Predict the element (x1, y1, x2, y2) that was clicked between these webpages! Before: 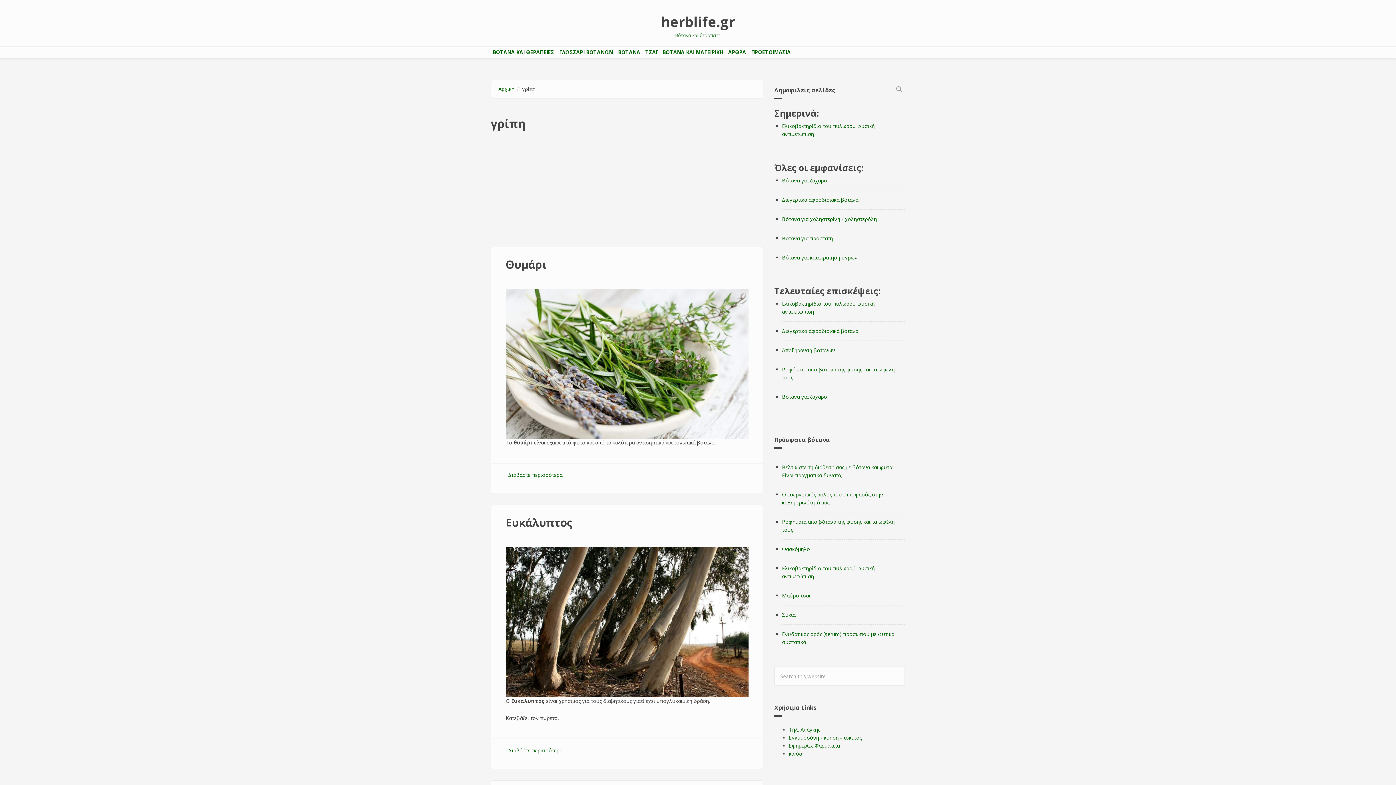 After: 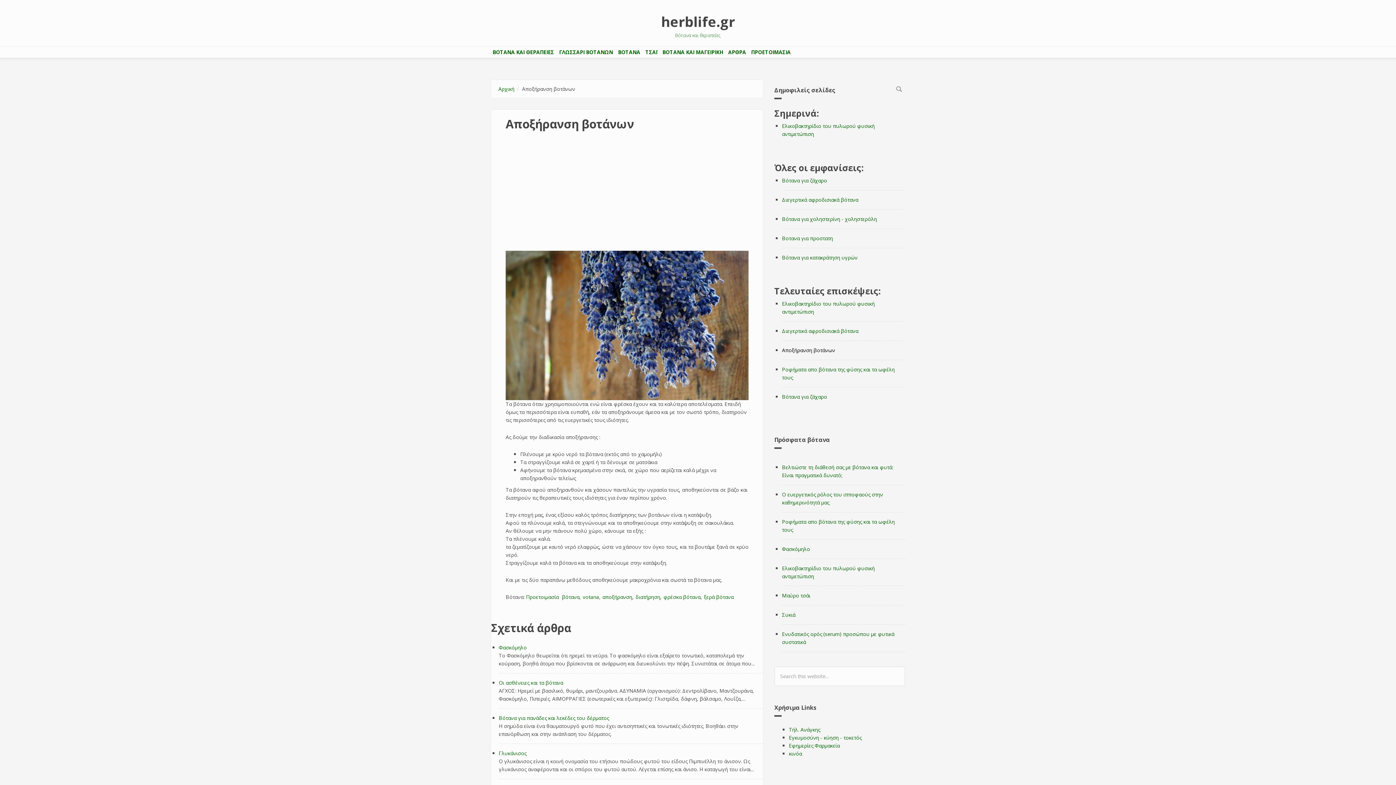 Action: bbox: (782, 346, 835, 353) label: Αποξήρανση βοτάνων